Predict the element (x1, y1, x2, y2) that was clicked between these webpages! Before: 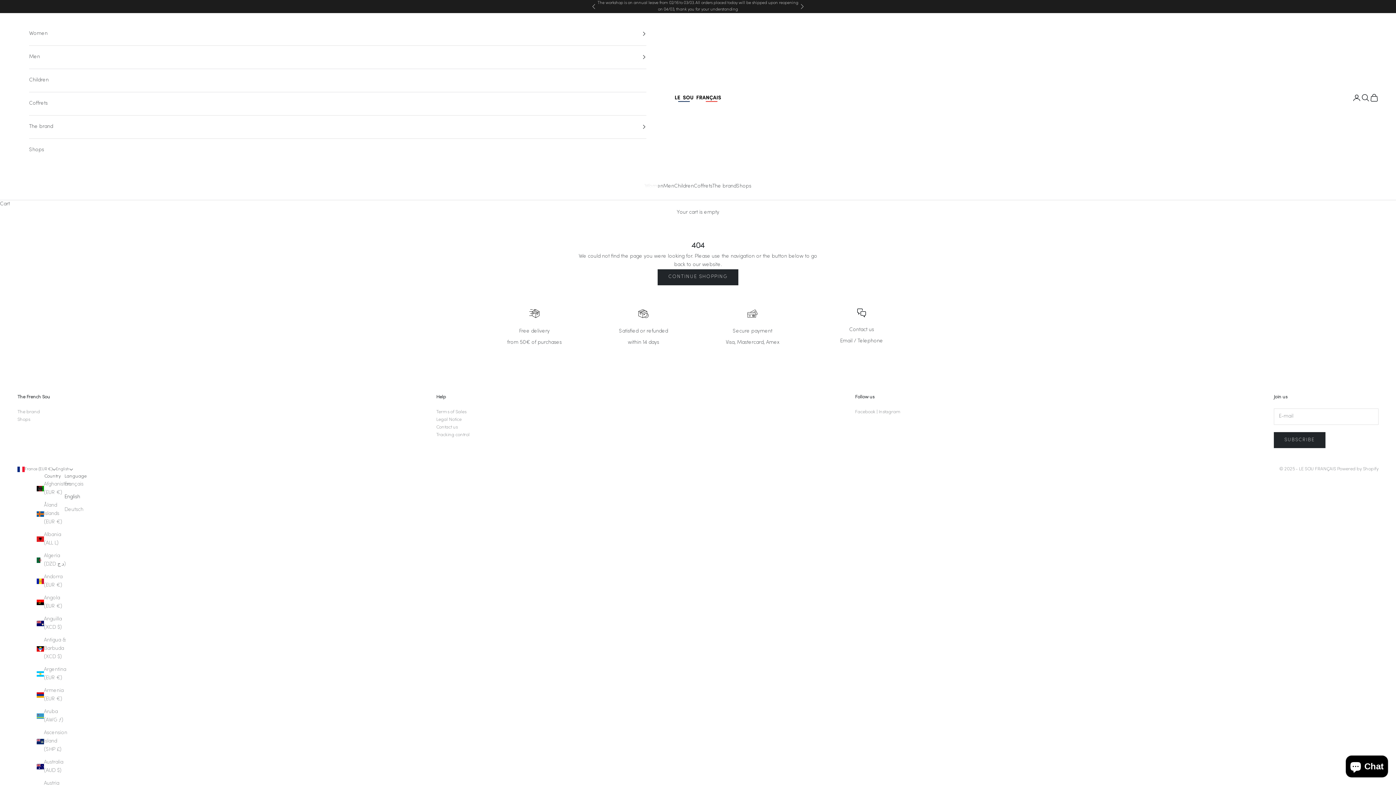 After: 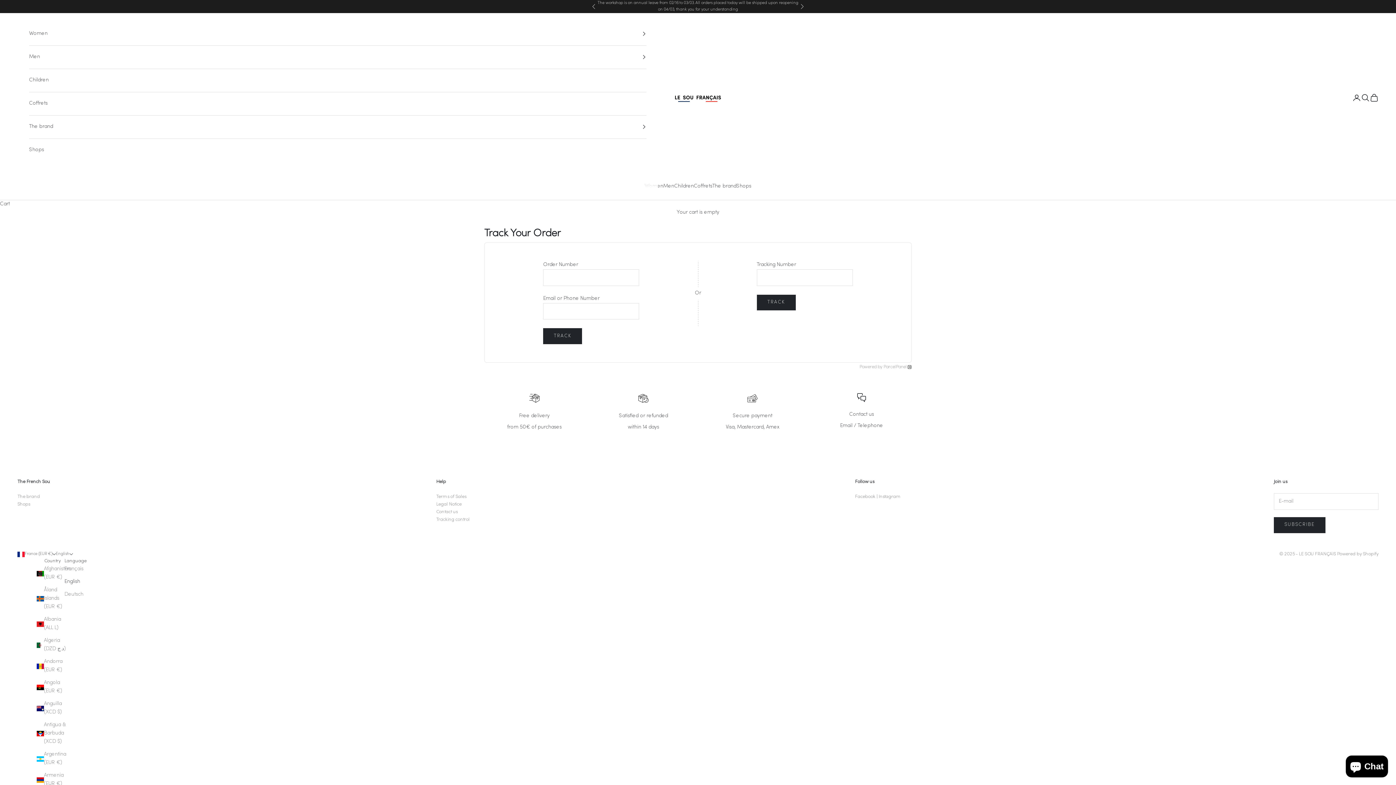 Action: label: Tracking control bbox: (436, 432, 469, 437)